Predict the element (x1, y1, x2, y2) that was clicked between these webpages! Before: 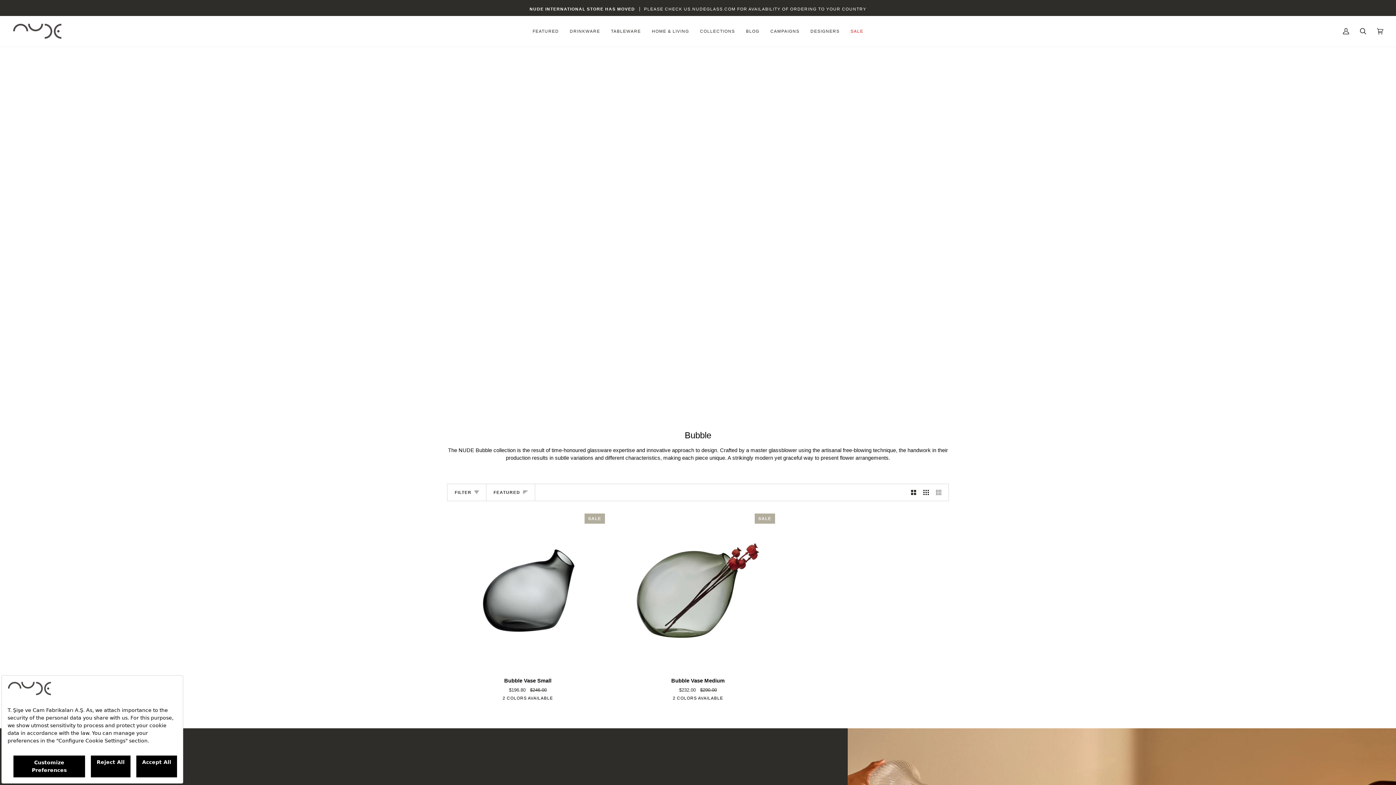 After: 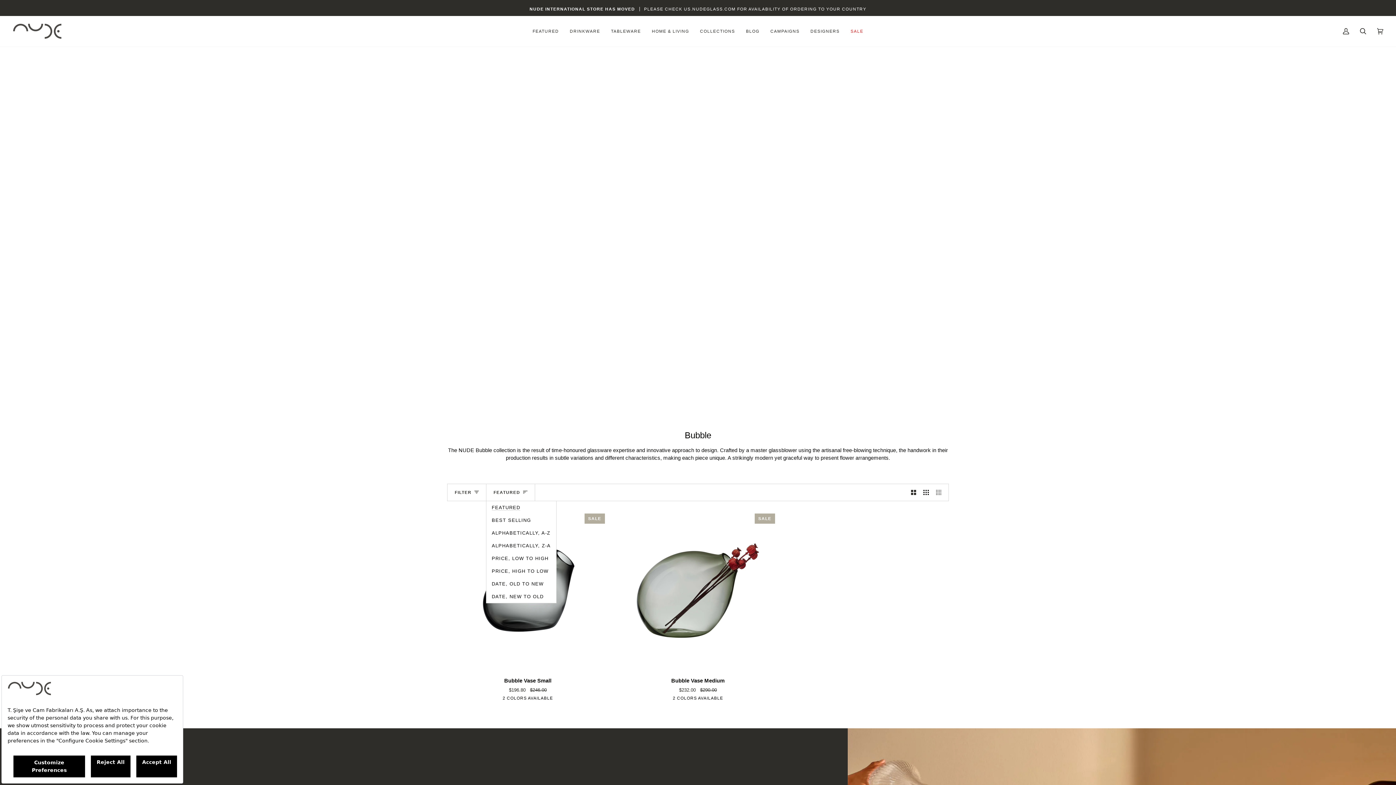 Action: bbox: (486, 484, 535, 501) label: Sort